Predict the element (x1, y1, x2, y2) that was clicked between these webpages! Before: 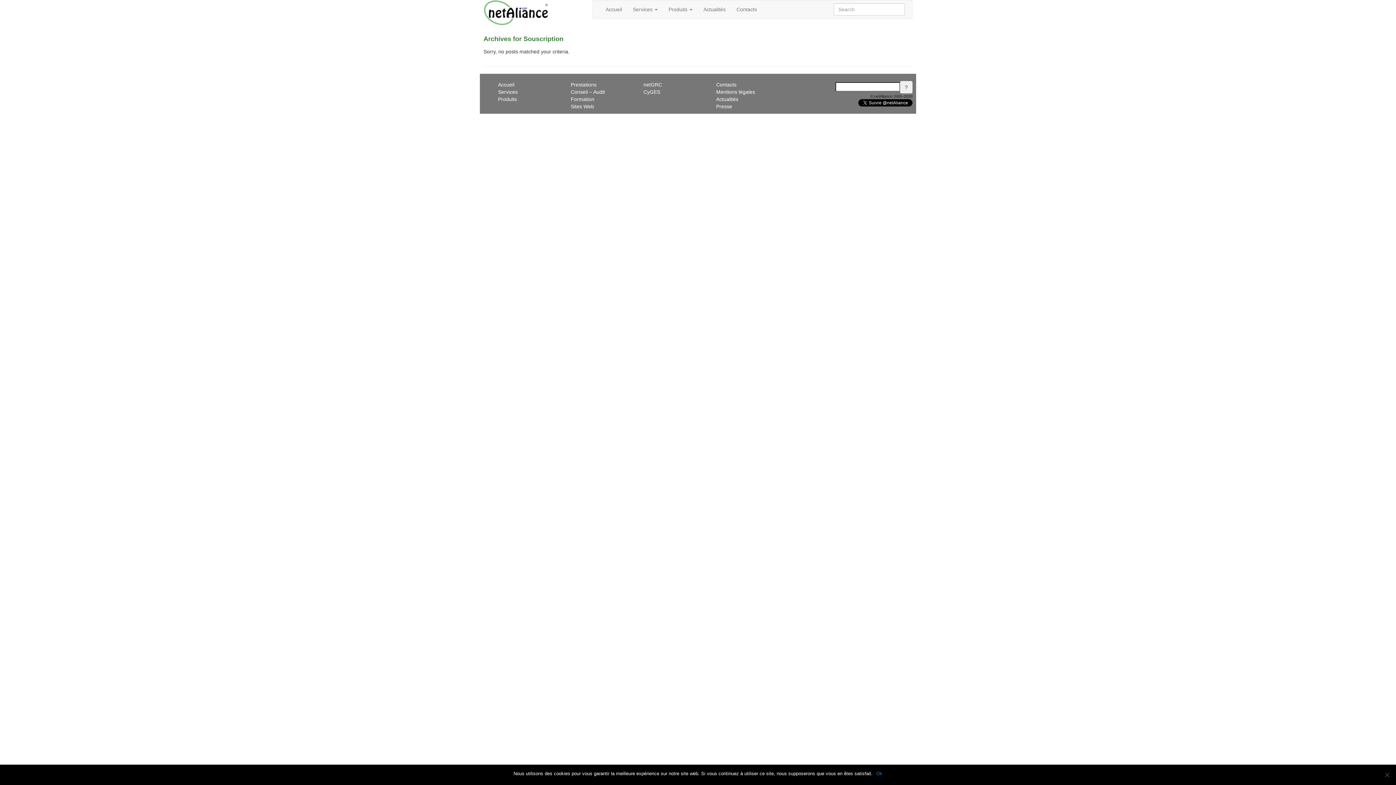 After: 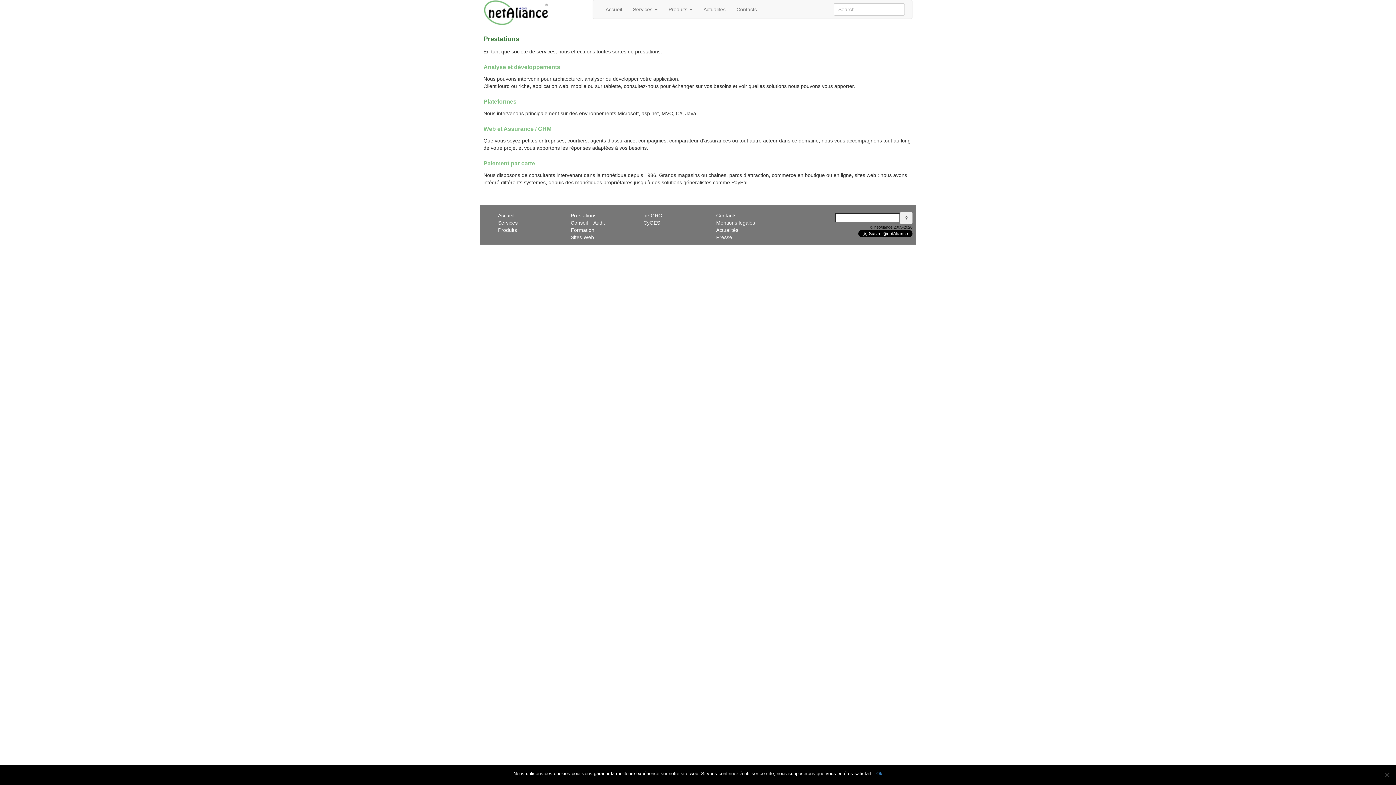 Action: label: Prestations bbox: (570, 81, 596, 87)